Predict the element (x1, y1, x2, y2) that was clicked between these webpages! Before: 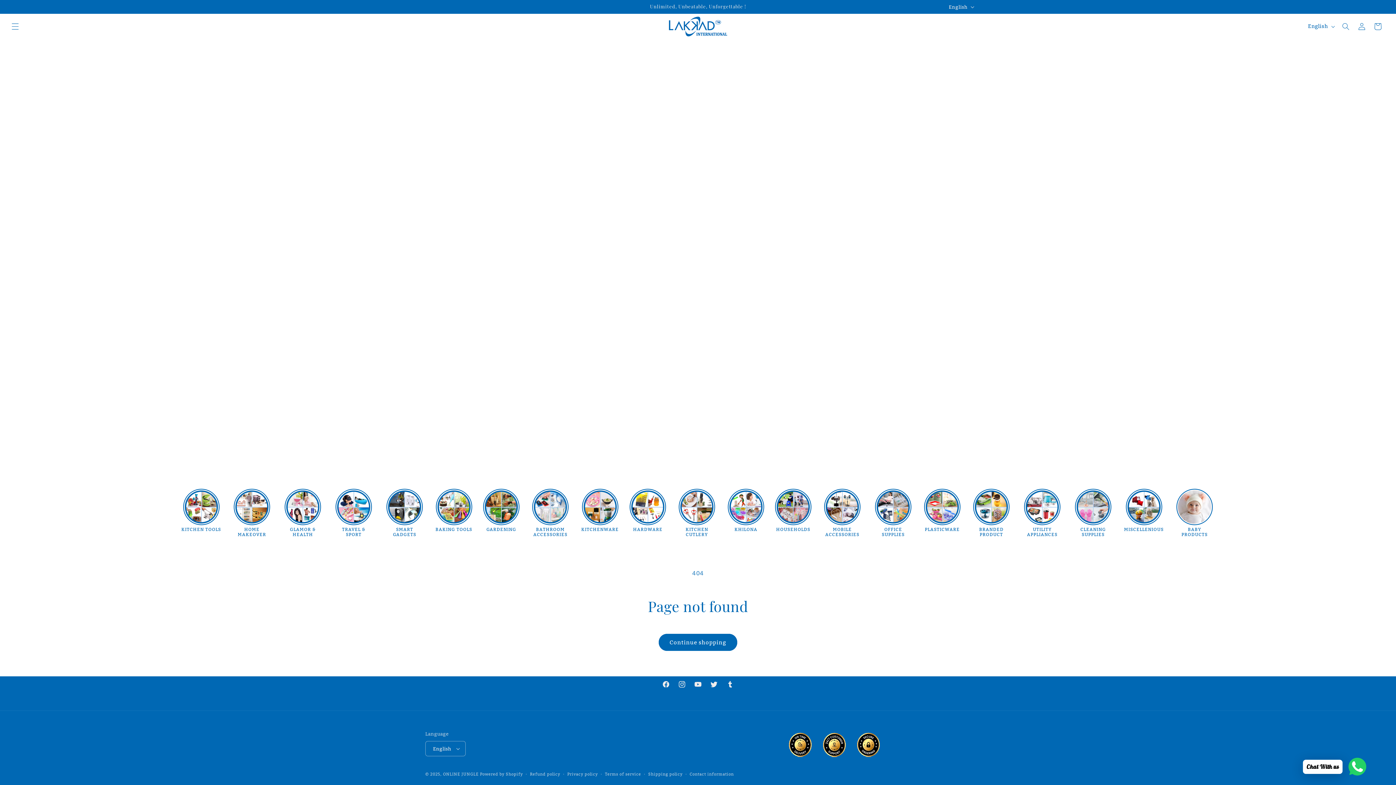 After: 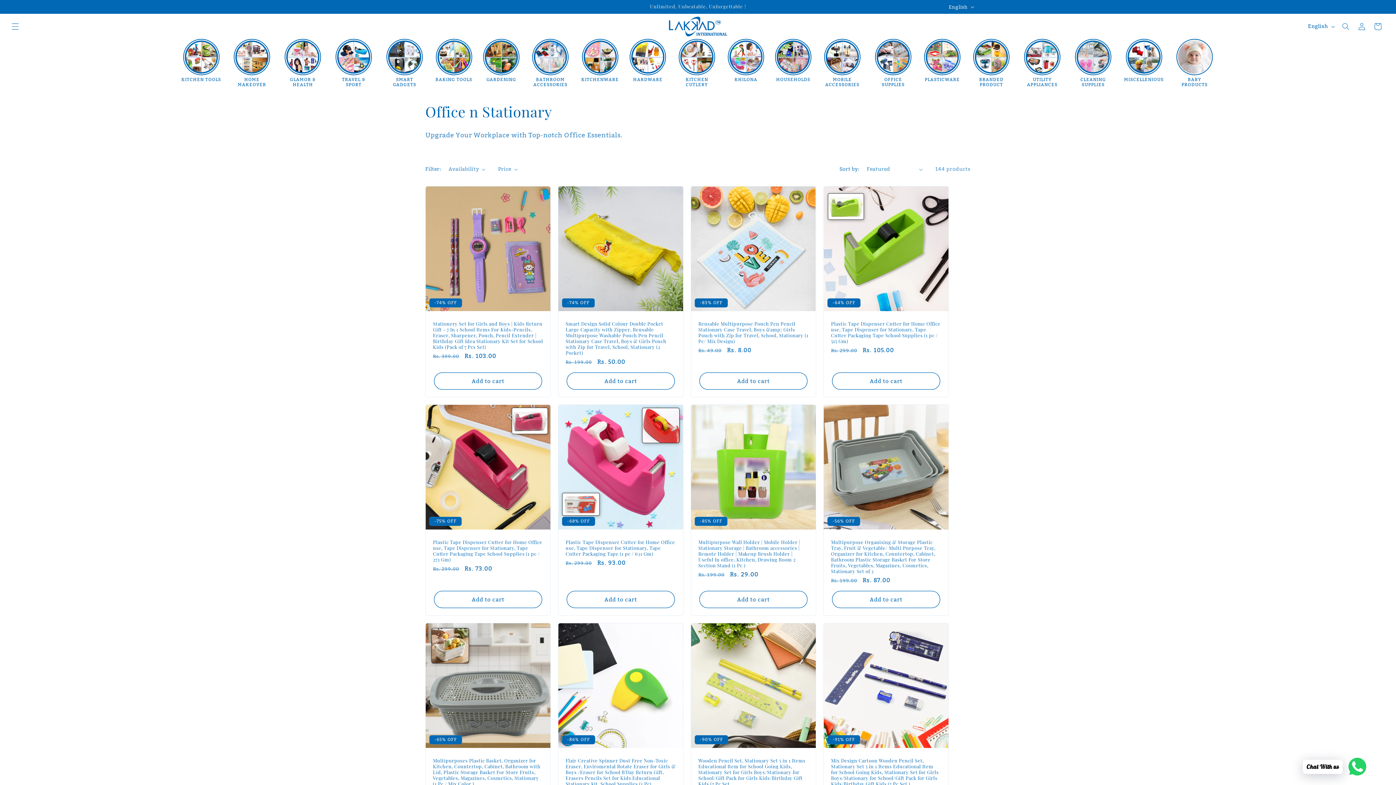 Action: bbox: (873, 489, 913, 525)